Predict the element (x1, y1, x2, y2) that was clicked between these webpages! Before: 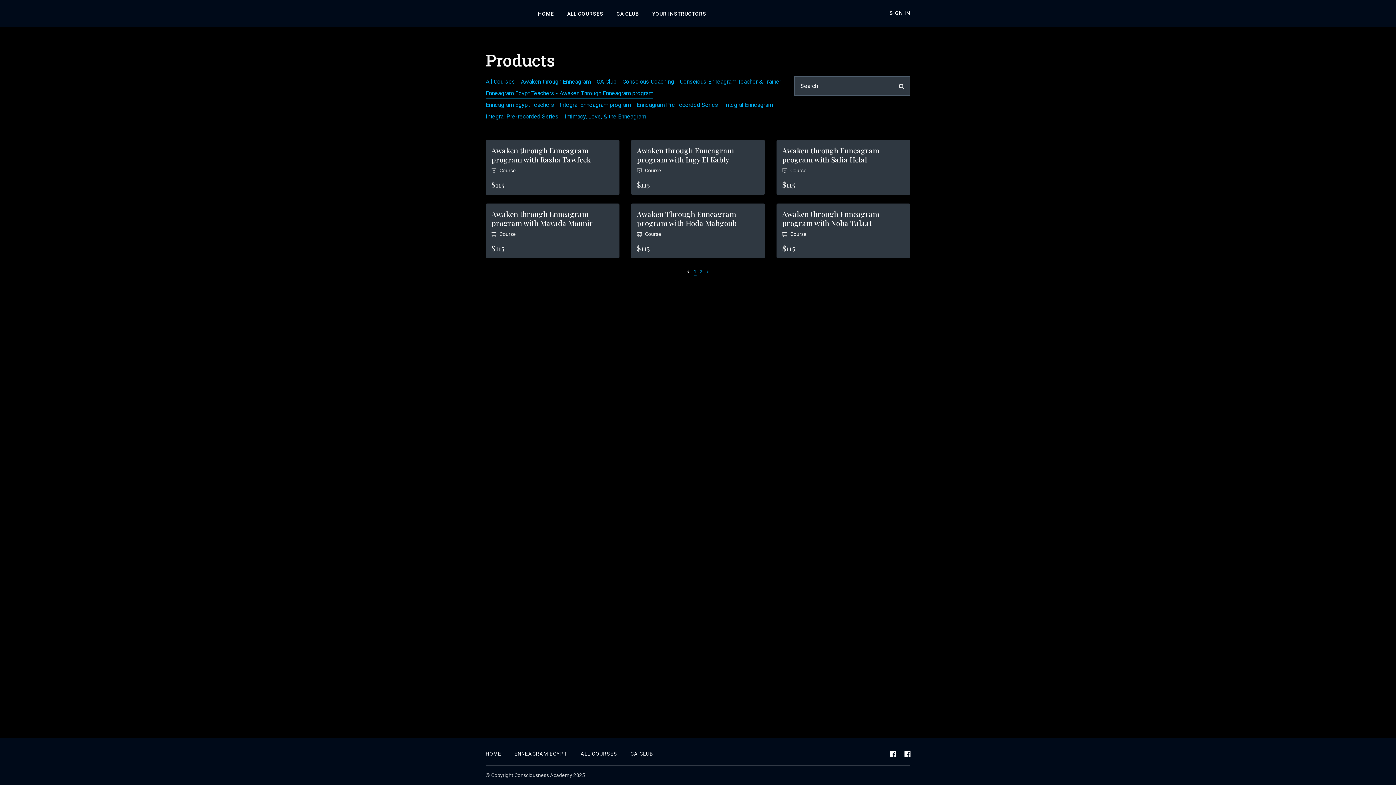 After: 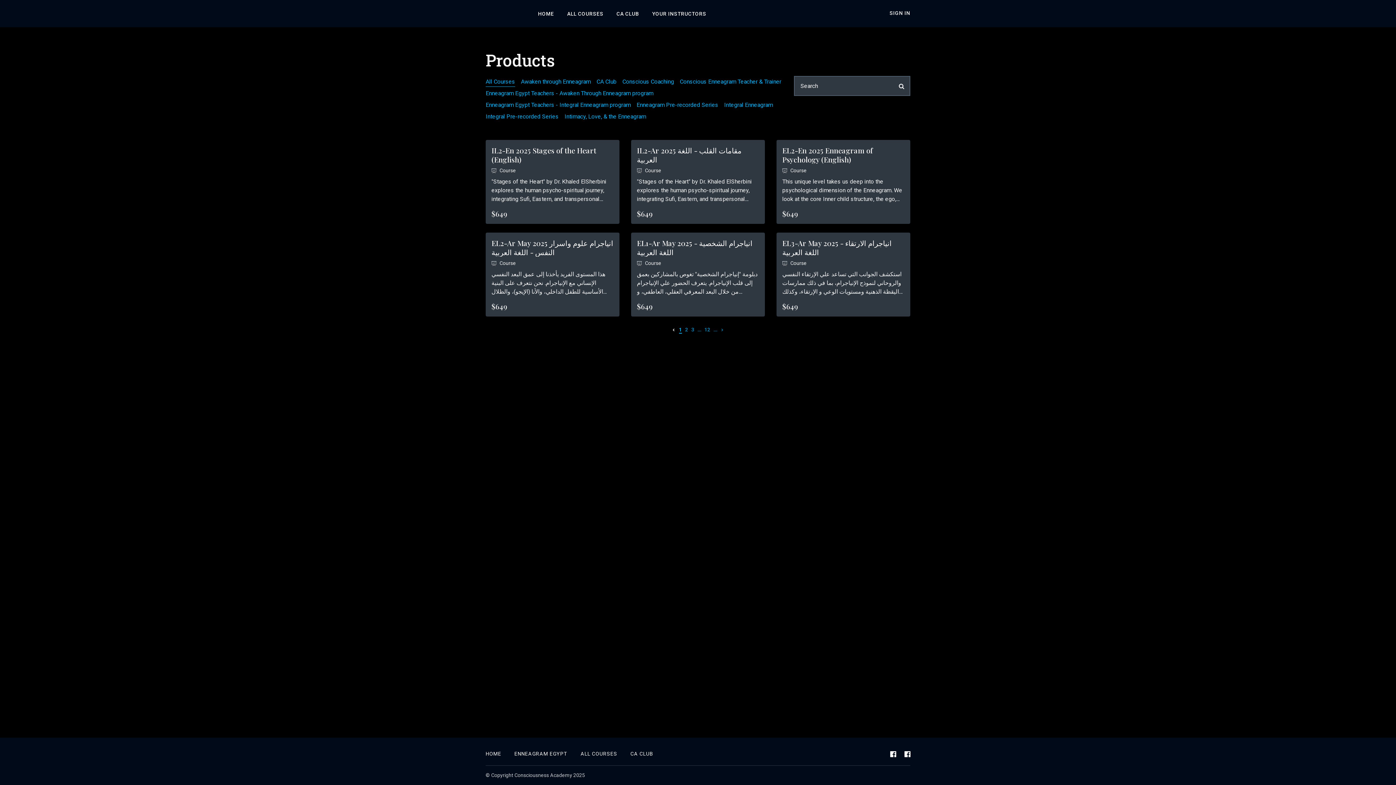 Action: bbox: (485, 78, 515, 85) label: All Courses